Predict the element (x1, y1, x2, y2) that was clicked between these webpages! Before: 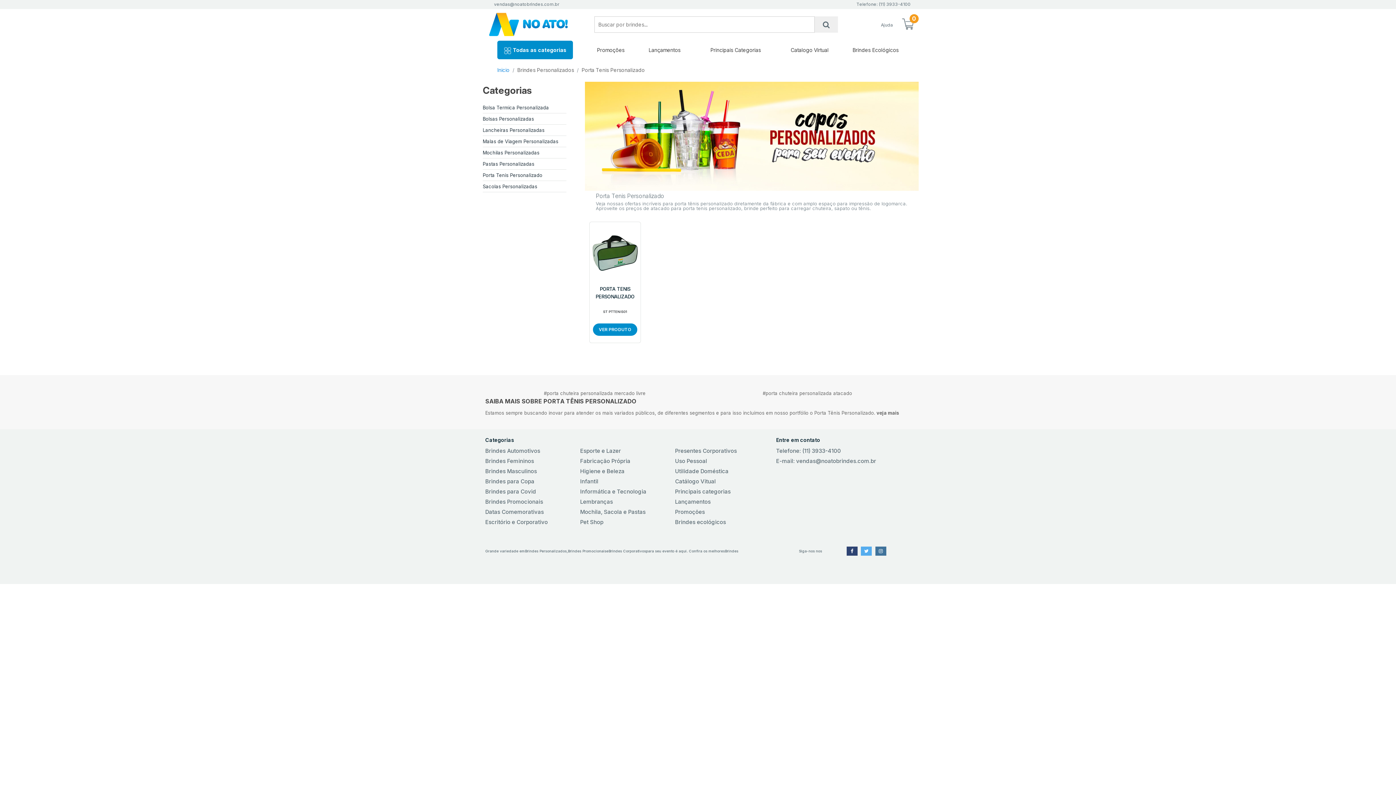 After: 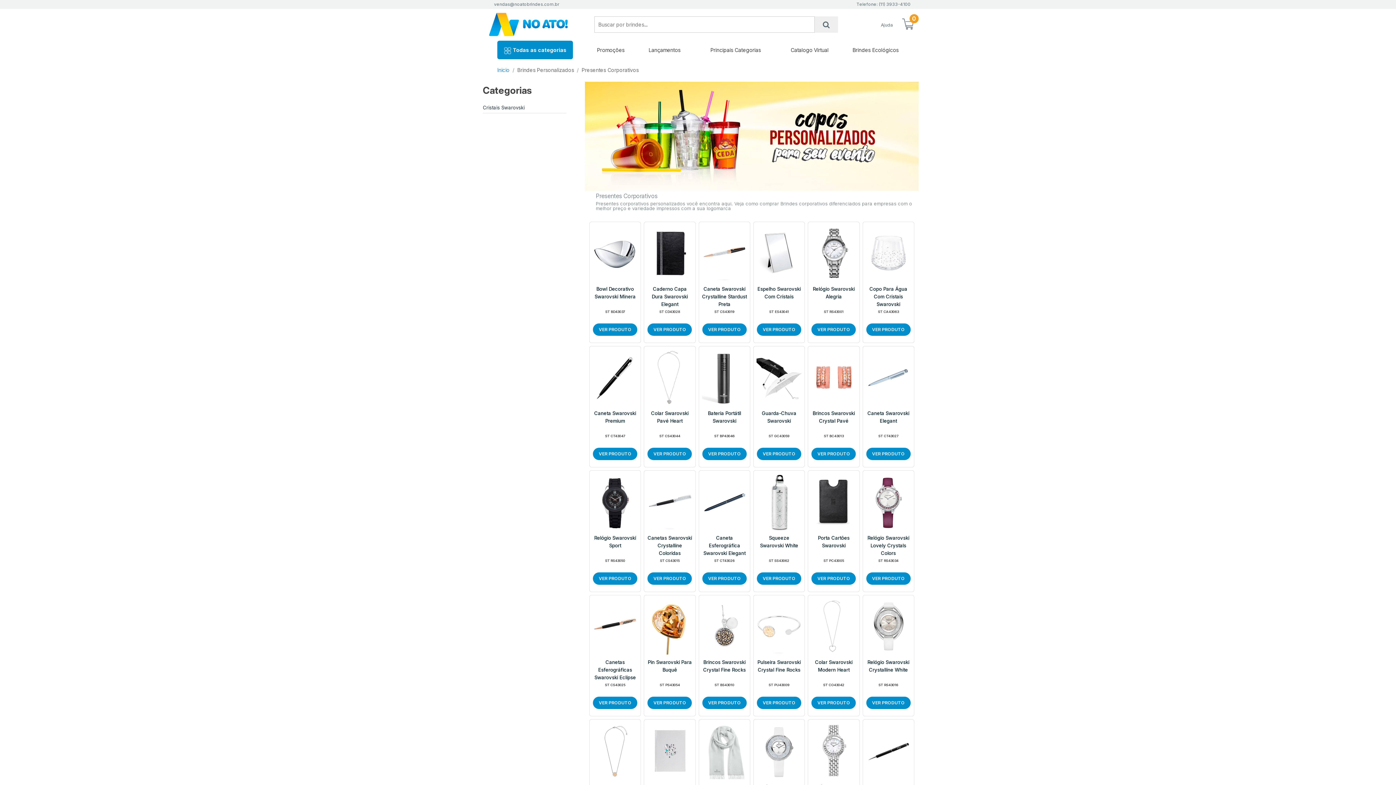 Action: bbox: (675, 446, 765, 456) label: Presentes Corporativos